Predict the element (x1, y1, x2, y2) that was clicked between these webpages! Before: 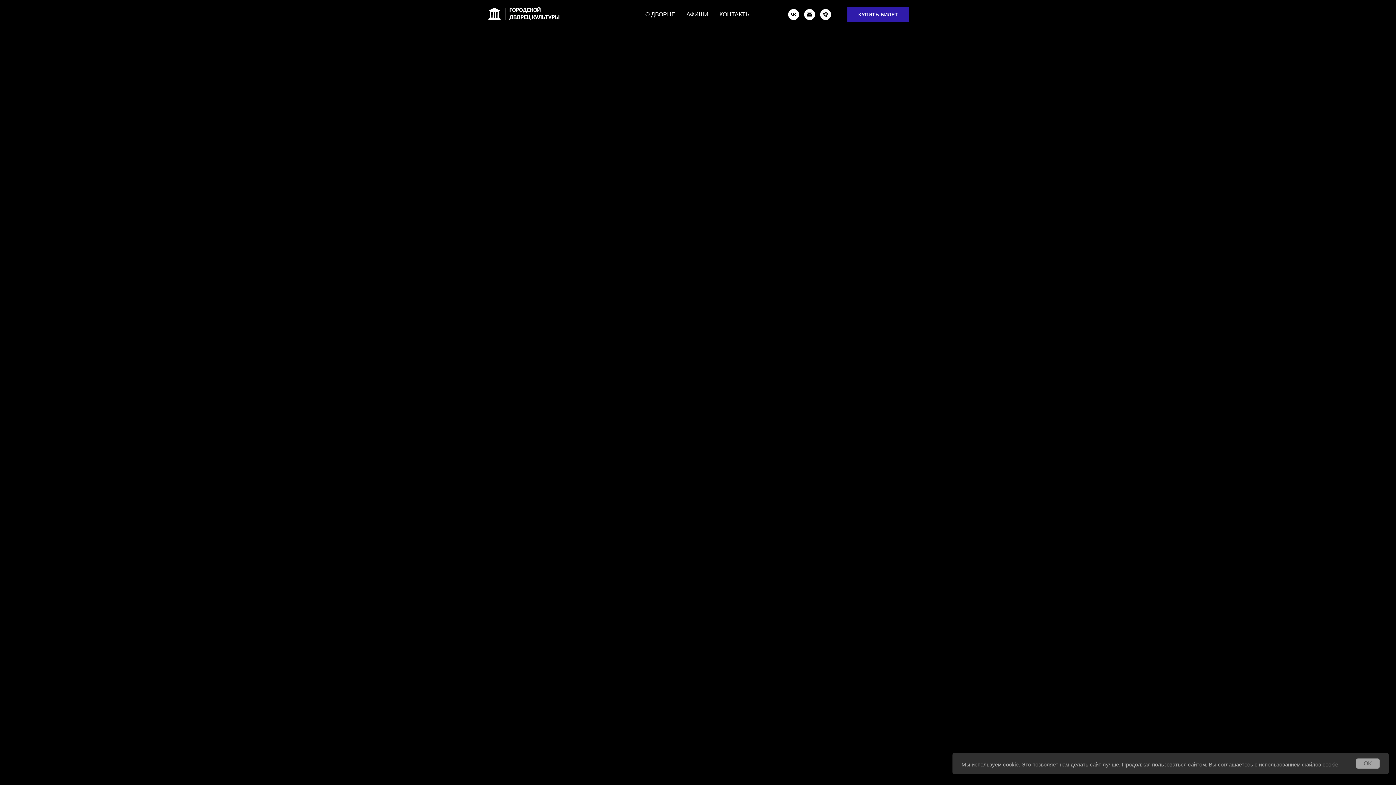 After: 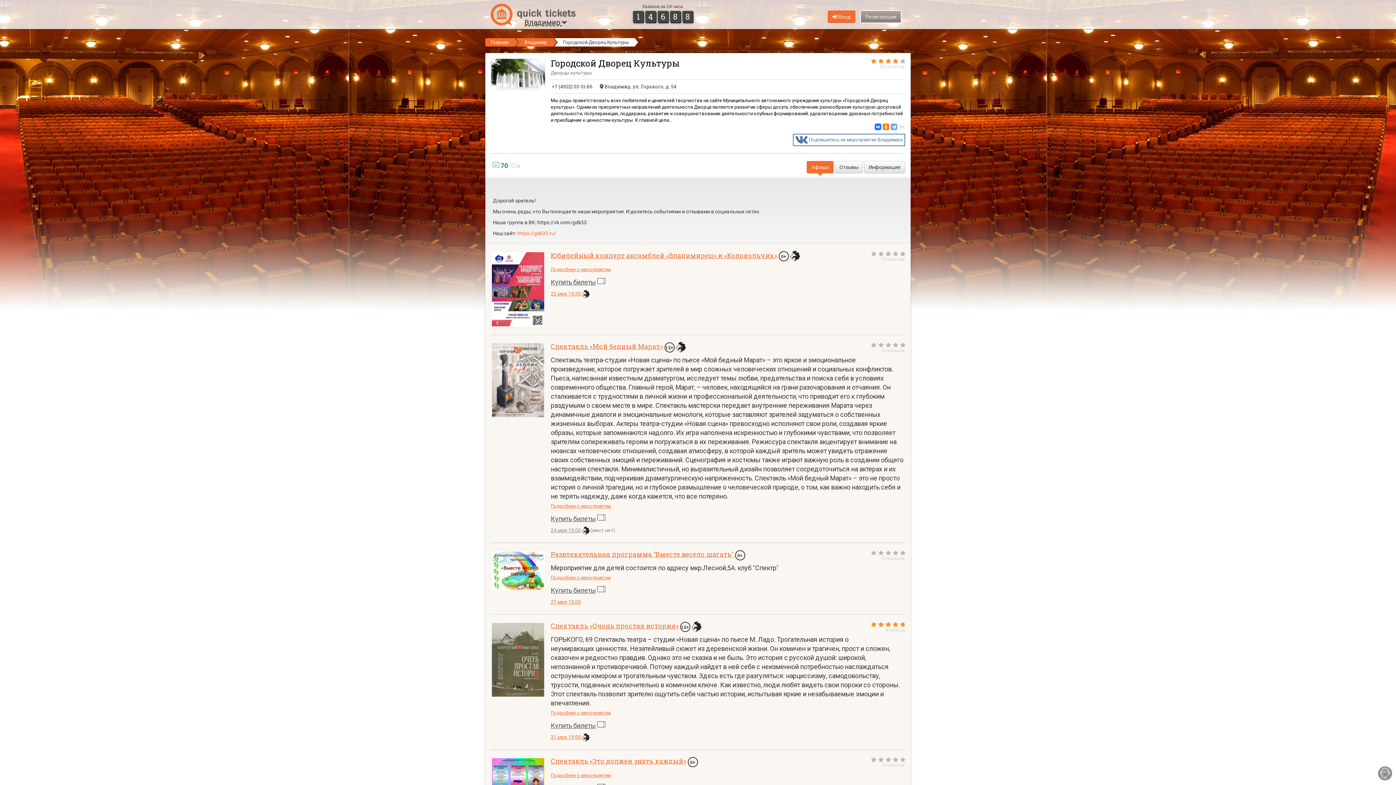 Action: bbox: (847, 7, 909, 21) label: КУПИТЬ БИЛЕТ